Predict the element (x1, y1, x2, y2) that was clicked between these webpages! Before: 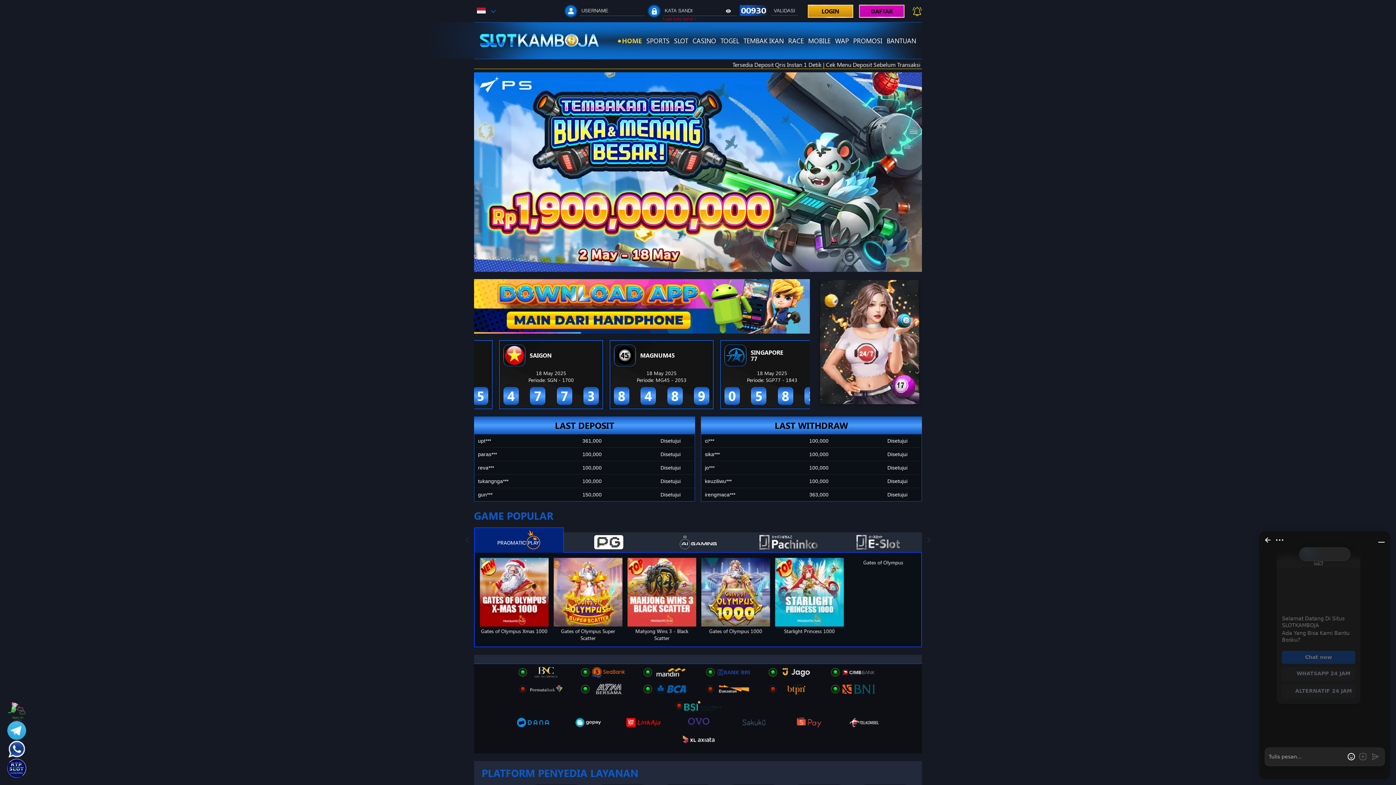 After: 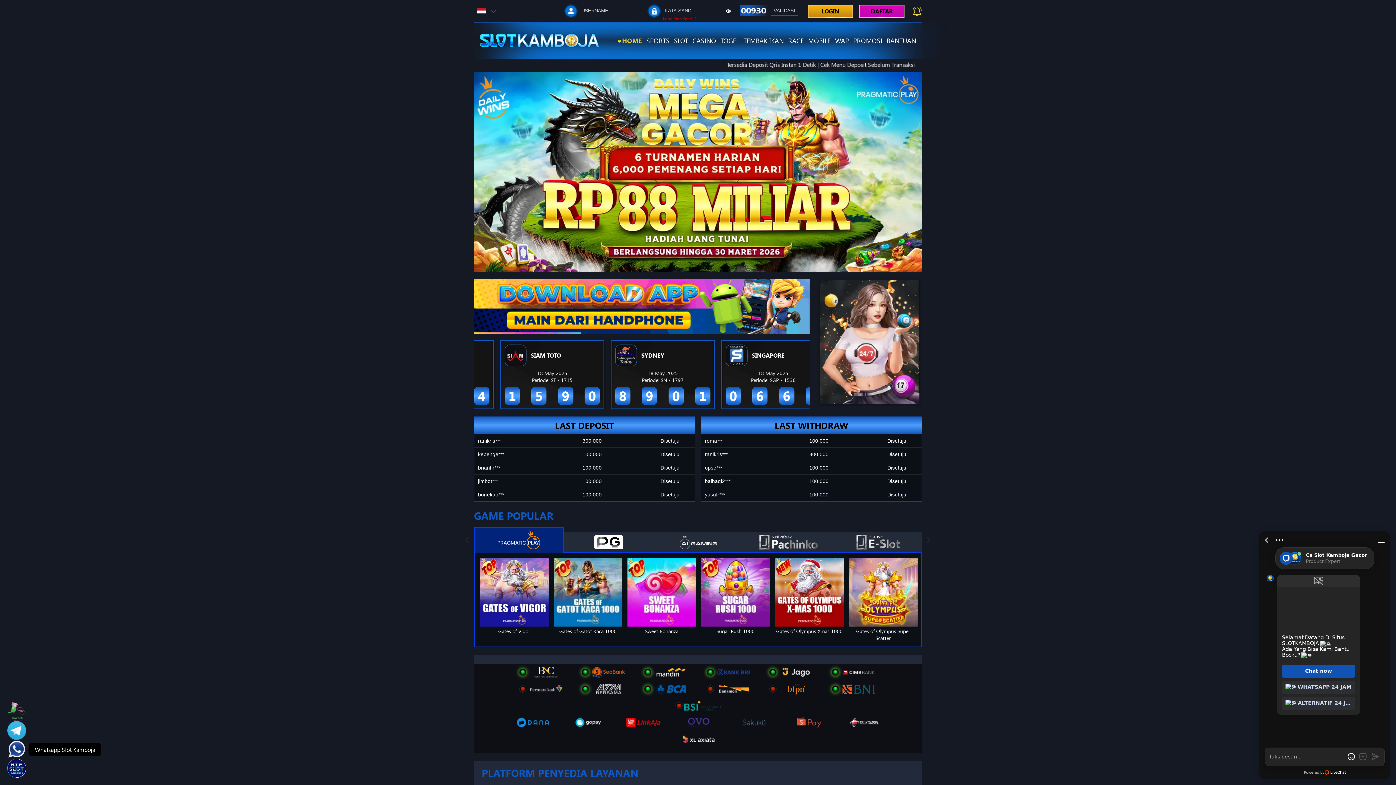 Action: bbox: (7, 740, 26, 759)